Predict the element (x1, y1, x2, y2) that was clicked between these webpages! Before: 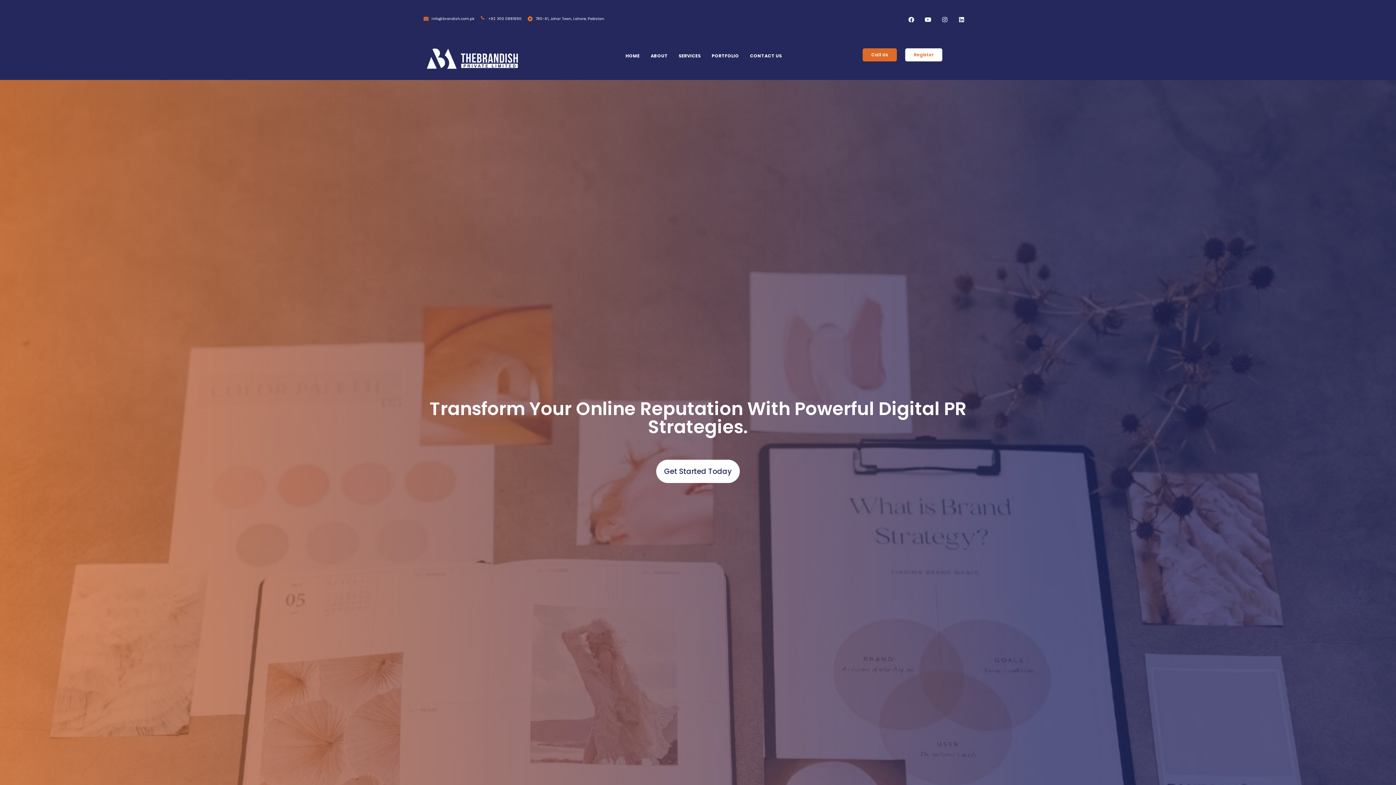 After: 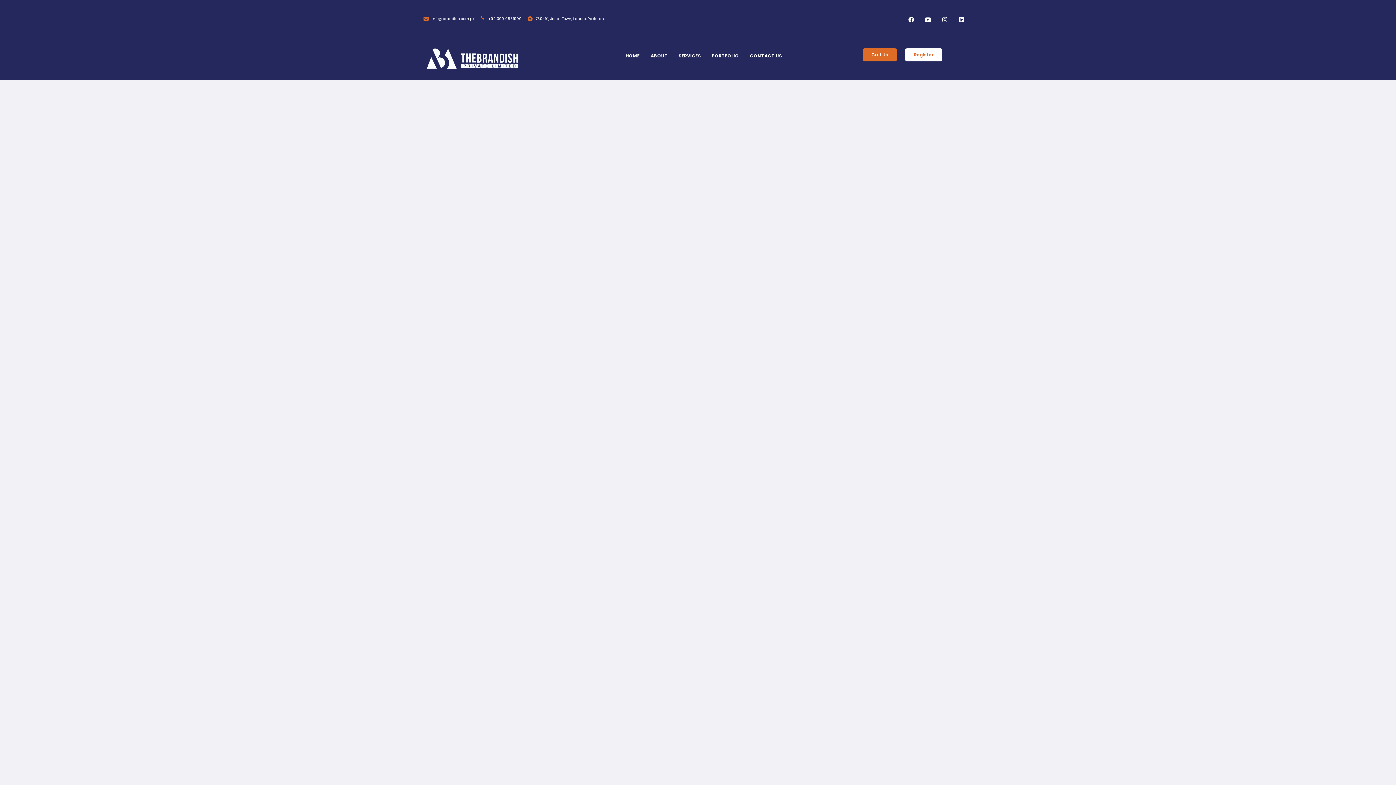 Action: label: HOME bbox: (620, 48, 645, 63)